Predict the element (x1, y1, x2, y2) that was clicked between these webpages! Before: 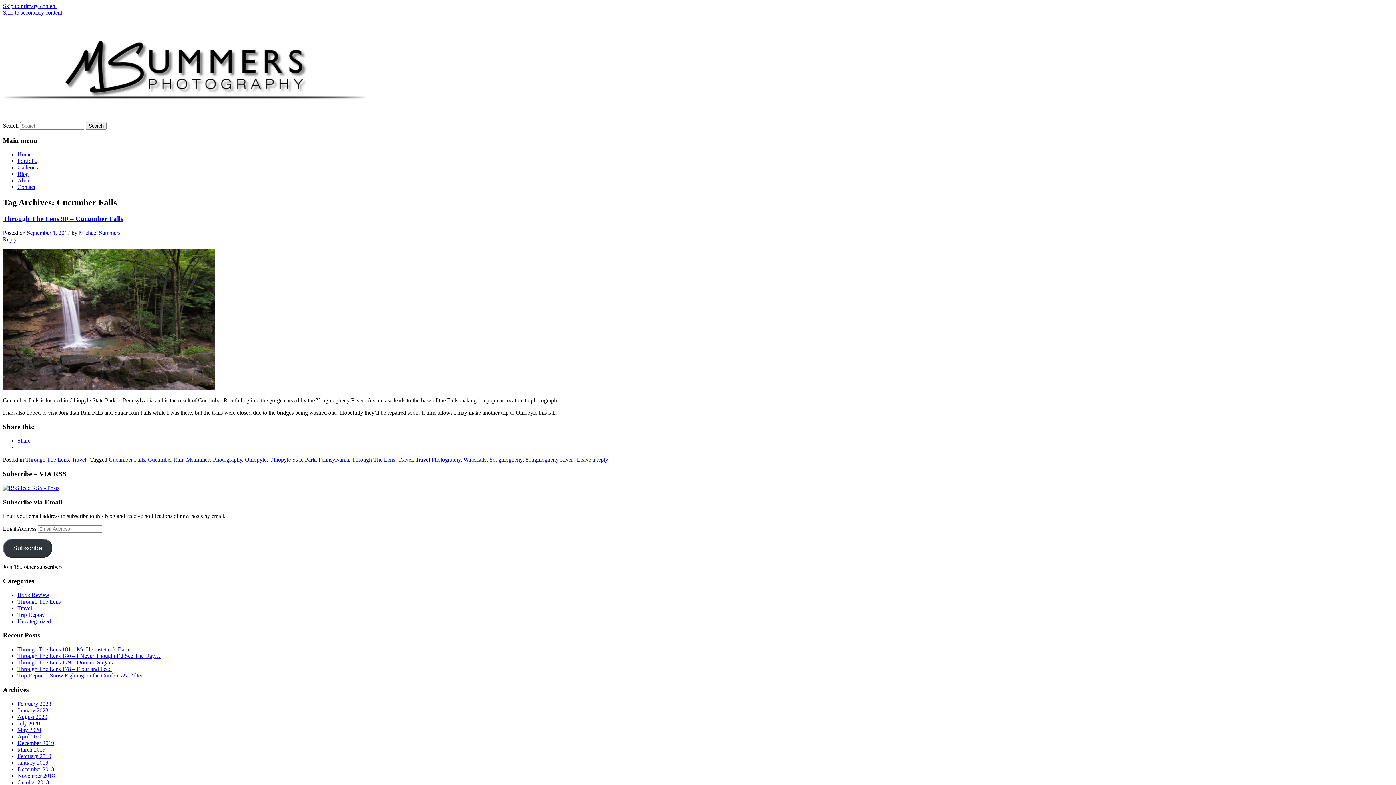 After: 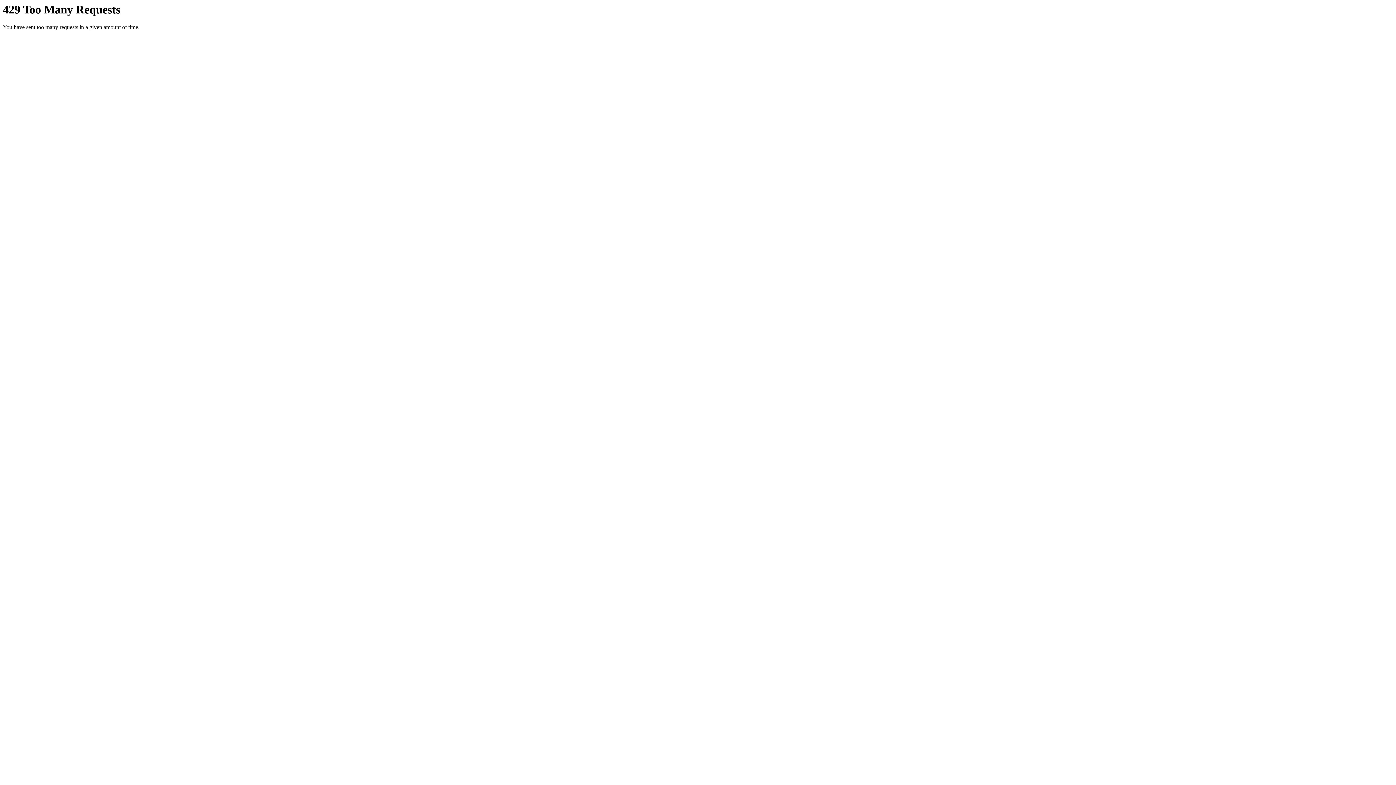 Action: bbox: (2, 385, 215, 391)